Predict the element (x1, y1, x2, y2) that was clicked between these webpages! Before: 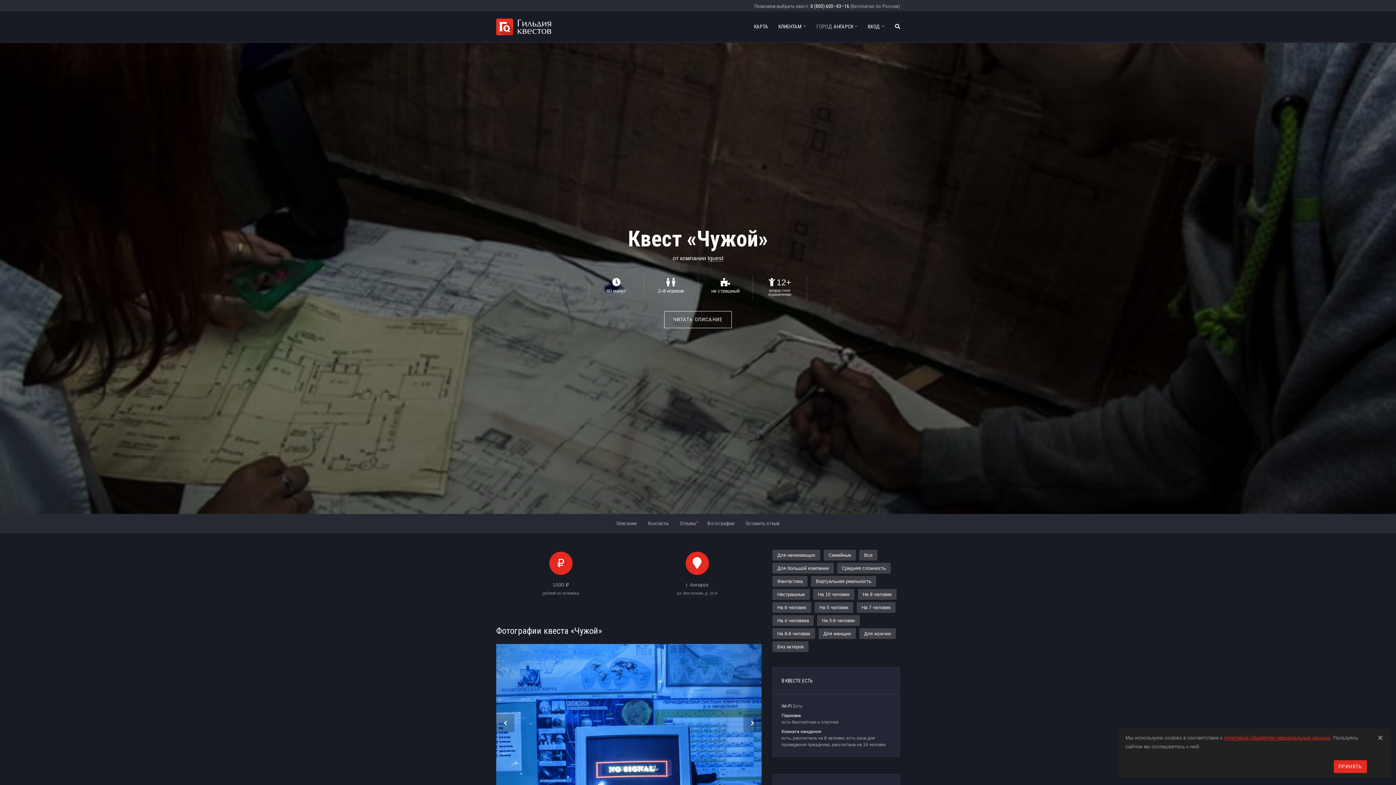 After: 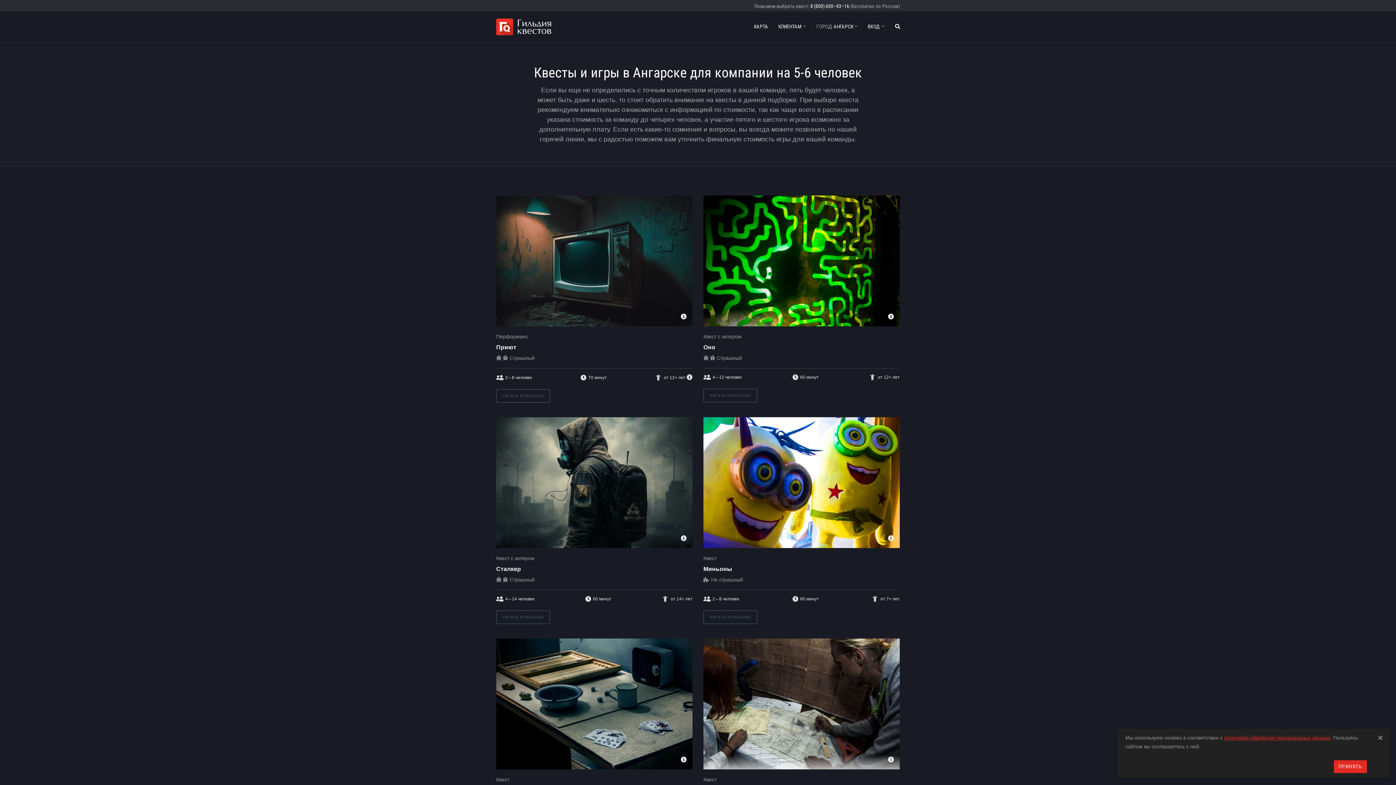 Action: bbox: (817, 615, 860, 626) label: На 5-6 человек